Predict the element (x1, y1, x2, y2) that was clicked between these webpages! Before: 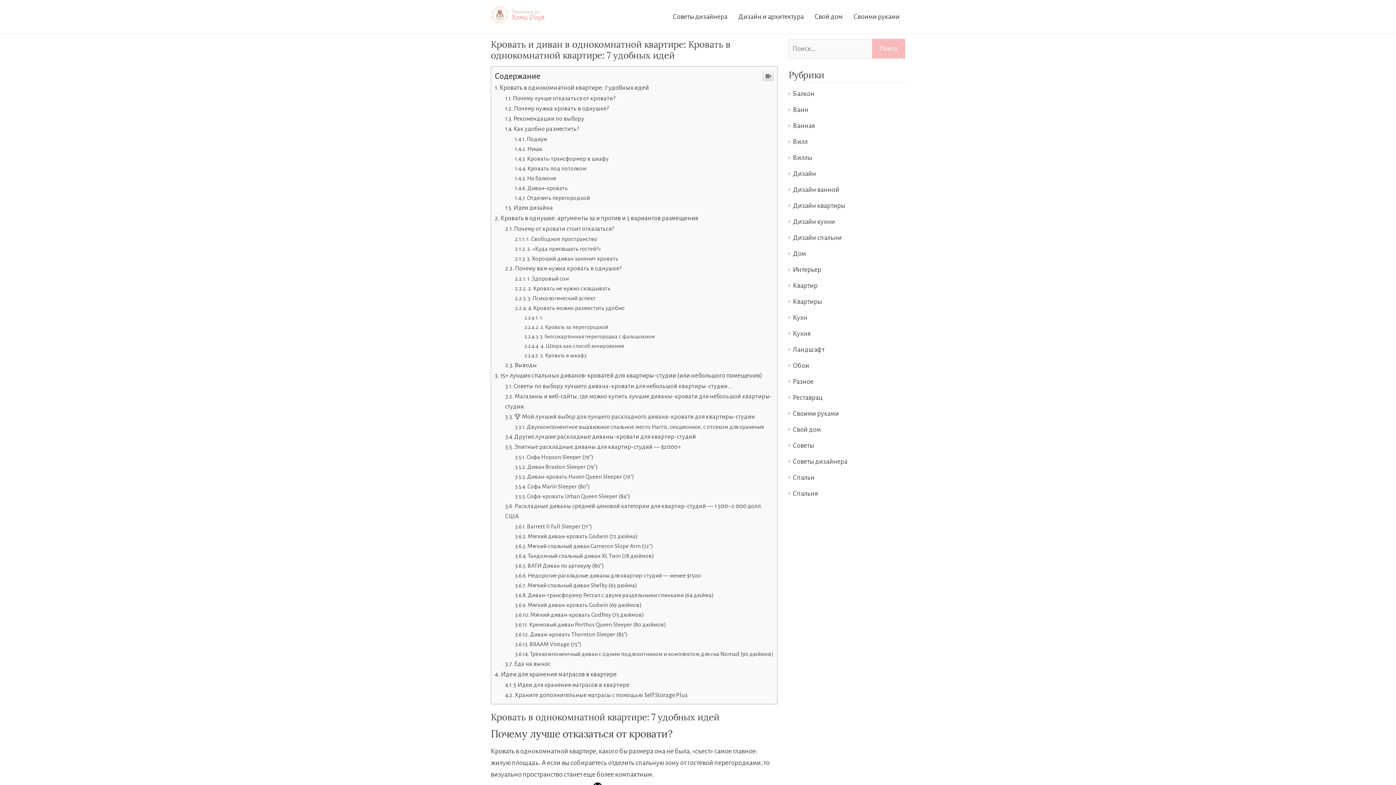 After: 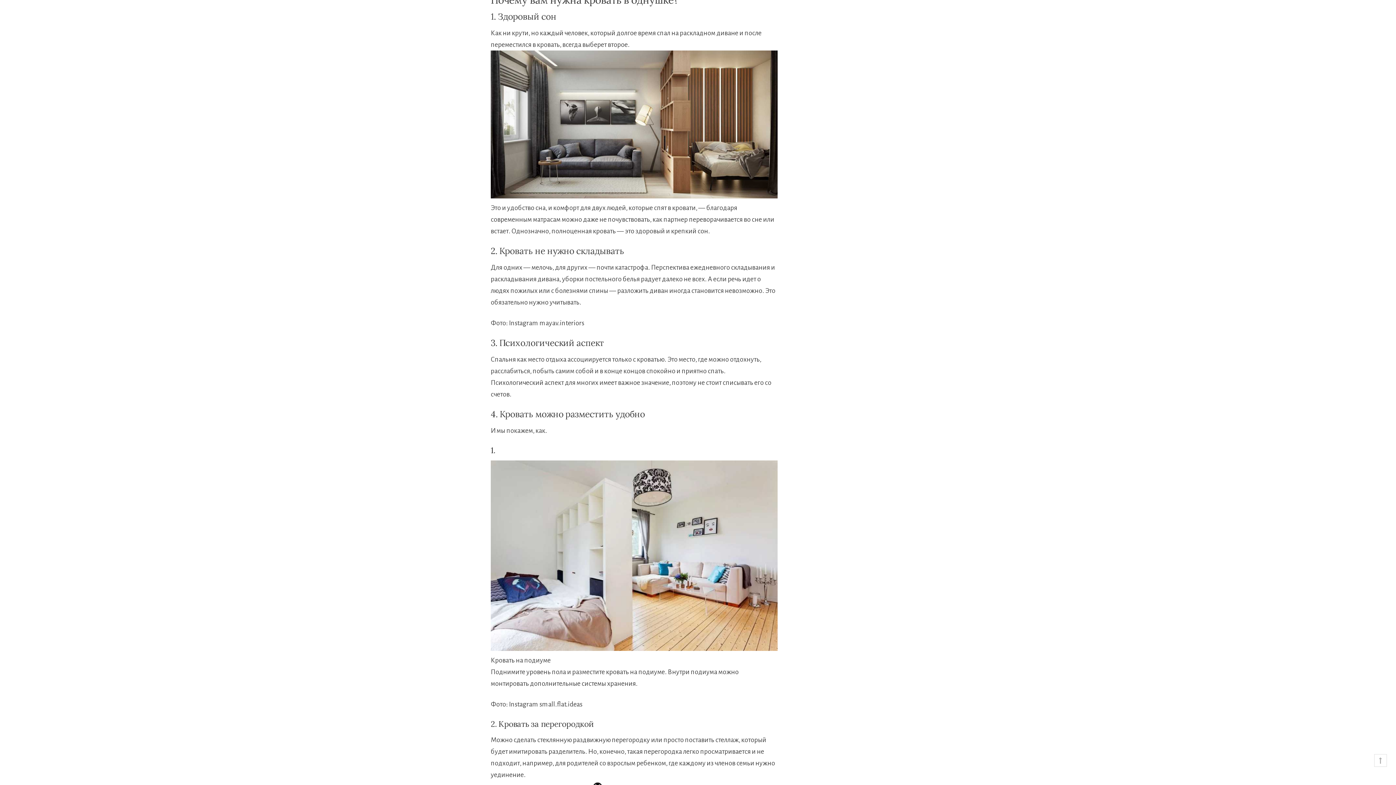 Action: bbox: (515, 413, 570, 419) label: 1. Здоровый сон 